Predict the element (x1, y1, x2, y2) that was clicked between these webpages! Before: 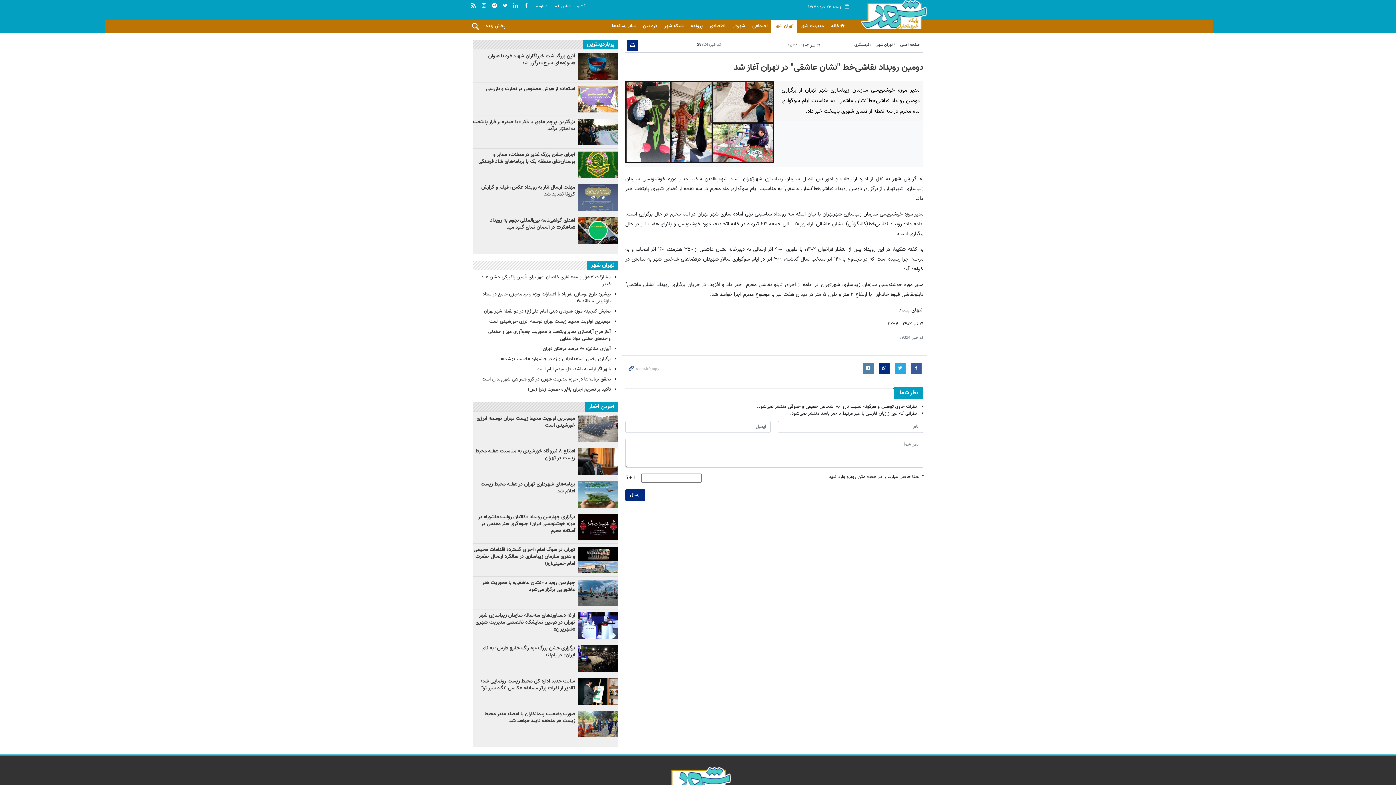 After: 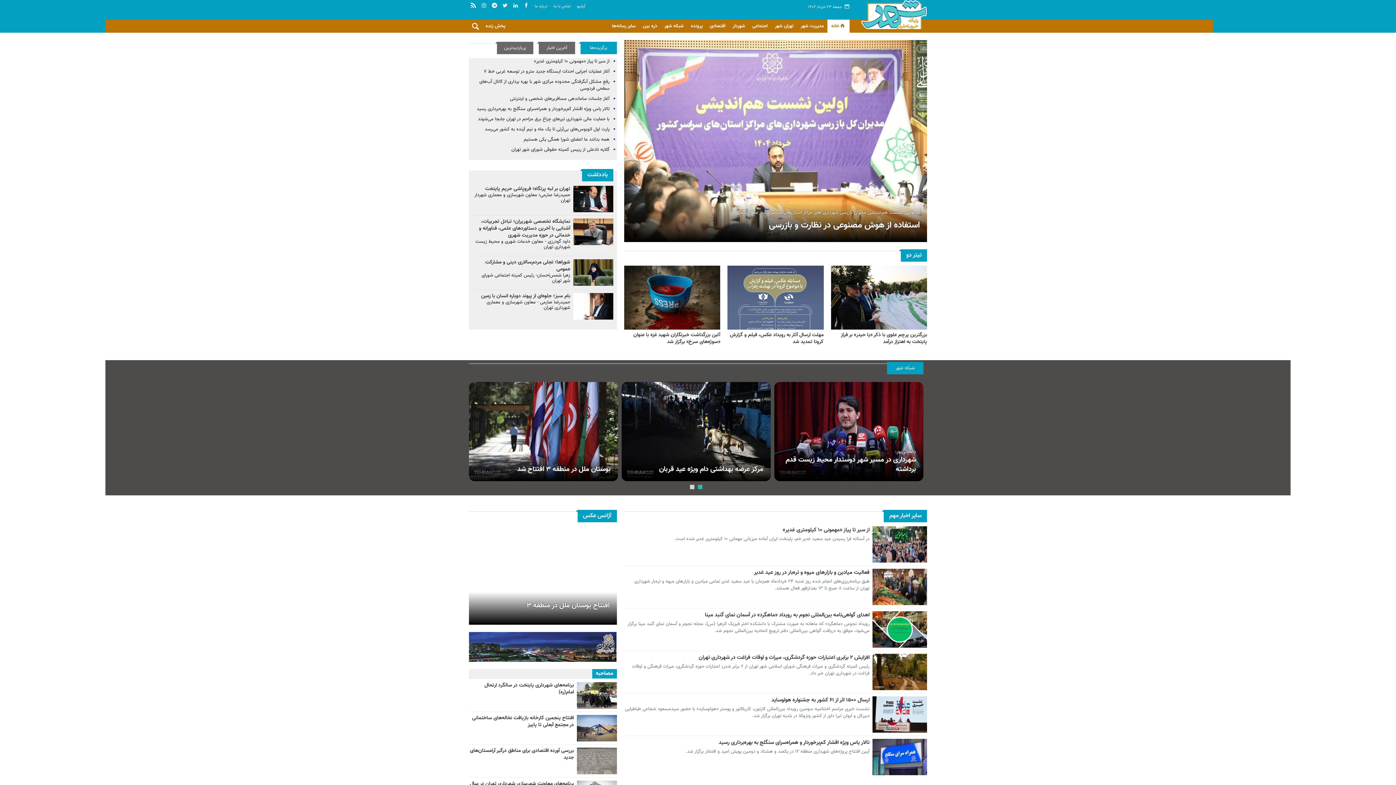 Action: bbox: (856, 0, 927, 29)